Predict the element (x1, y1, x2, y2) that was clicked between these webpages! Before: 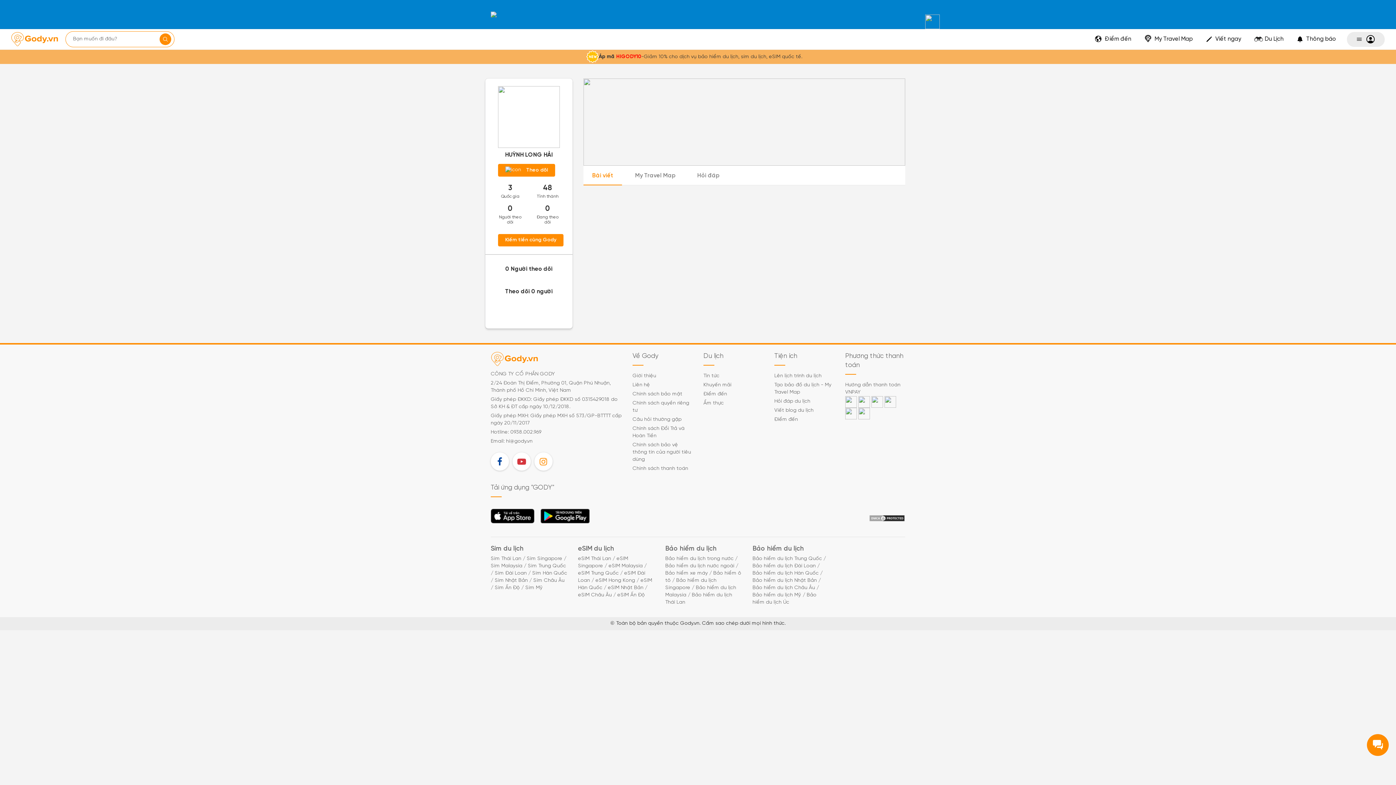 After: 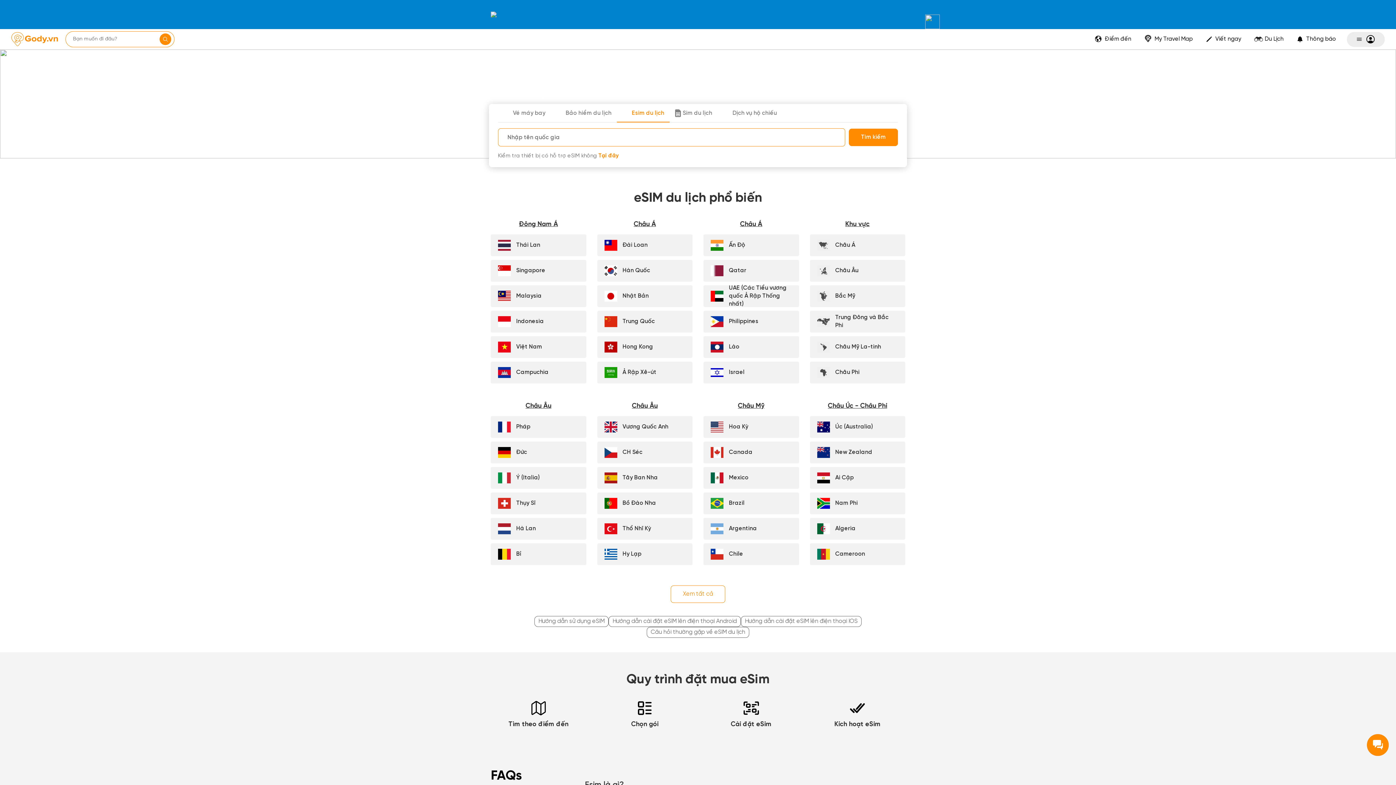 Action: bbox: (578, 513, 614, 521) label: eSIM du lịch